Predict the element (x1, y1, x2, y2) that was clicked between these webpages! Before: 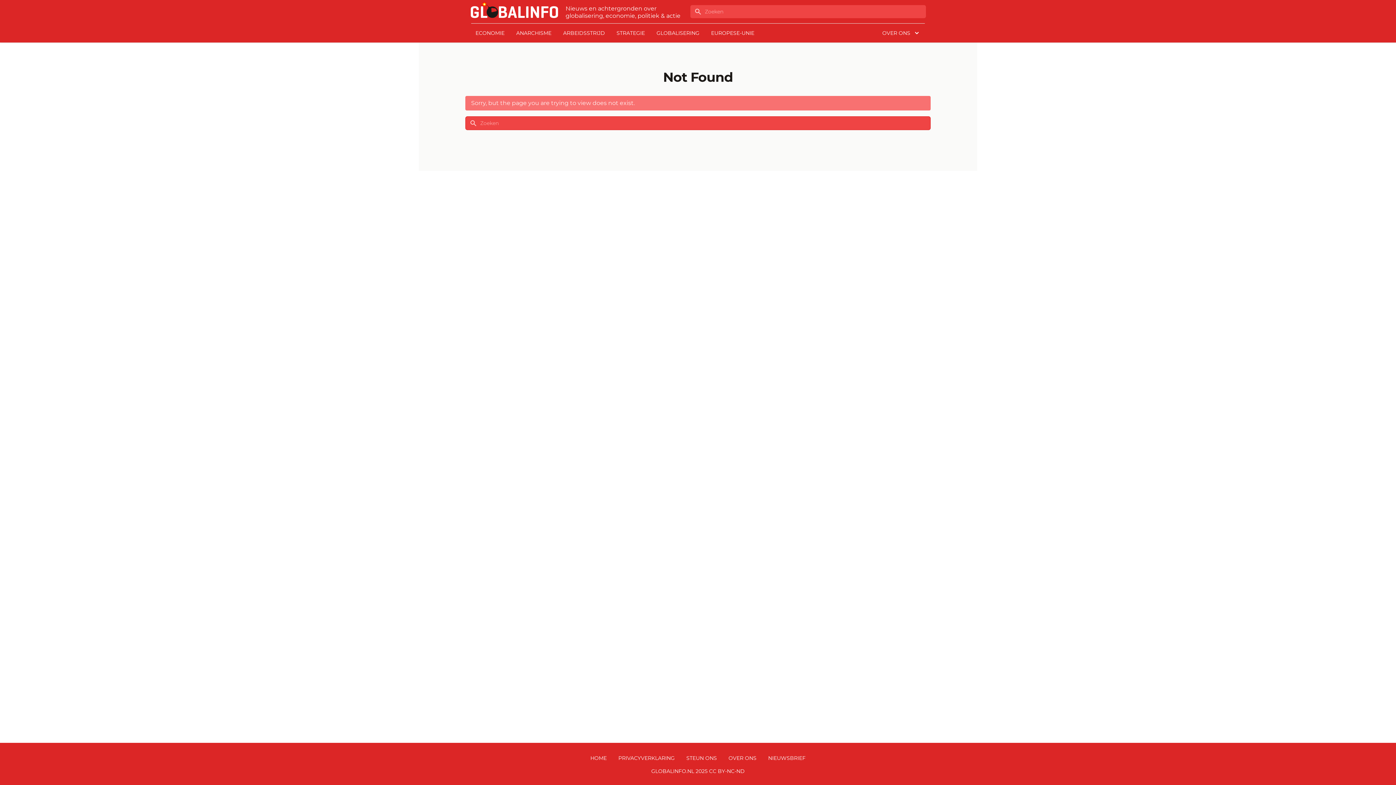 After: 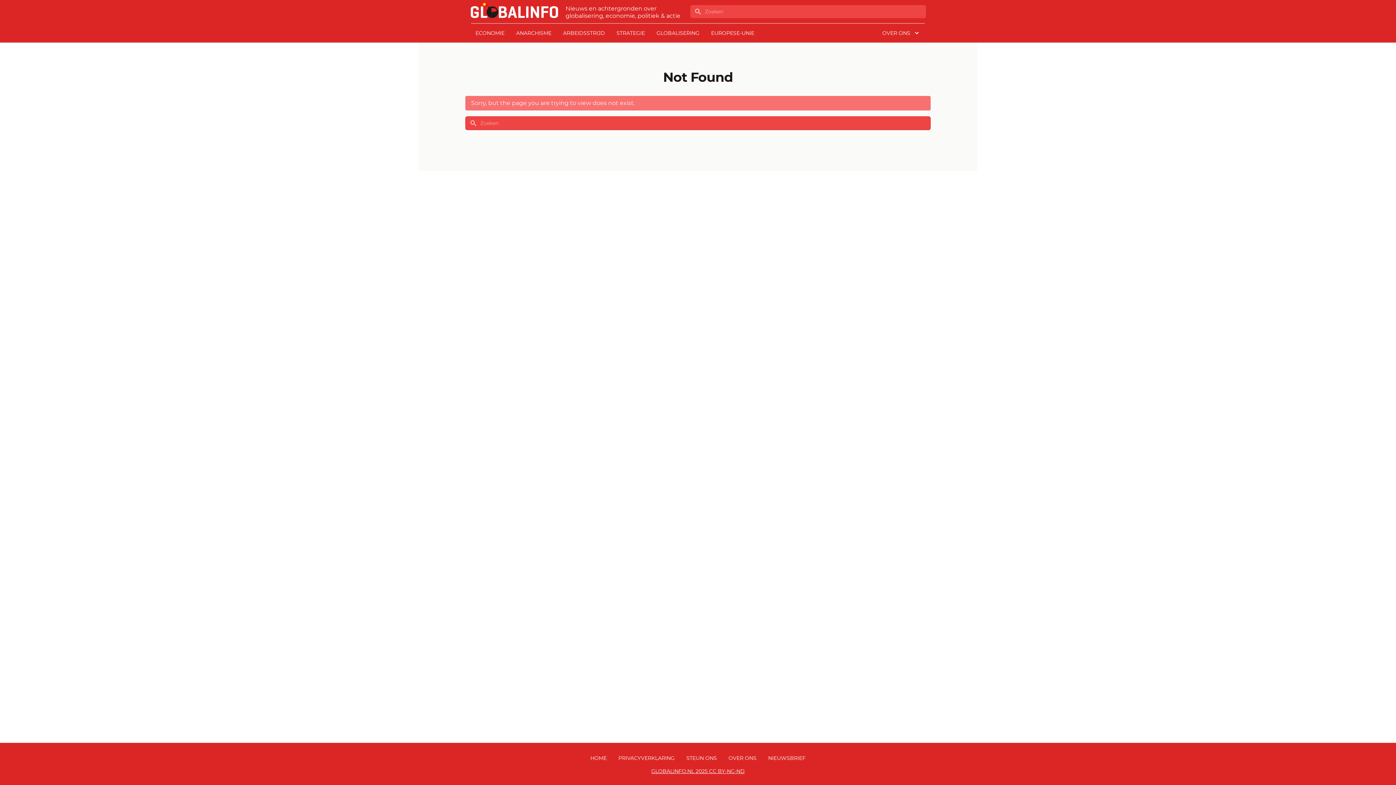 Action: bbox: (651, 768, 744, 779) label: GLOBALINFO.NL 2025 CC BY-NC-ND